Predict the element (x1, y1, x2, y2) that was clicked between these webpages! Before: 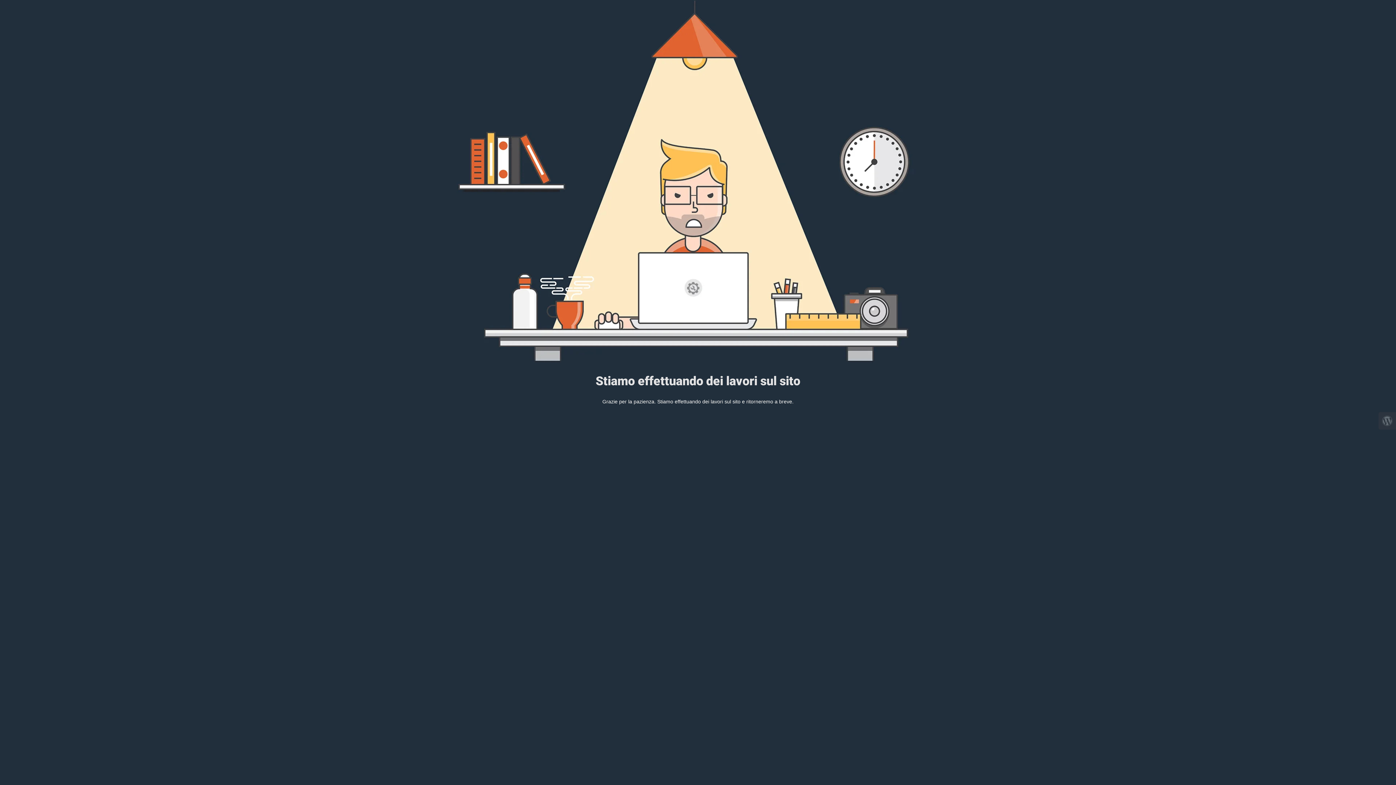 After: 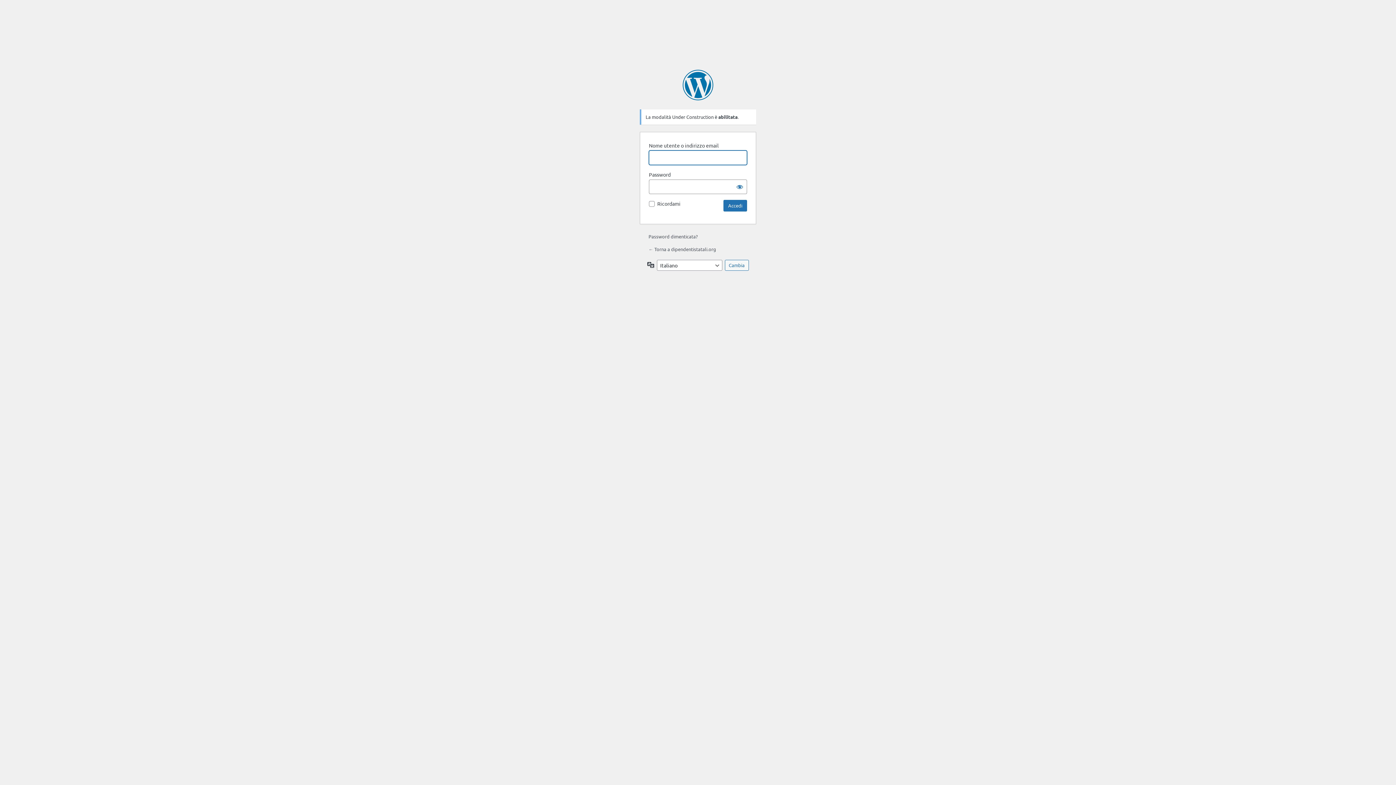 Action: bbox: (1378, 412, 1396, 429)